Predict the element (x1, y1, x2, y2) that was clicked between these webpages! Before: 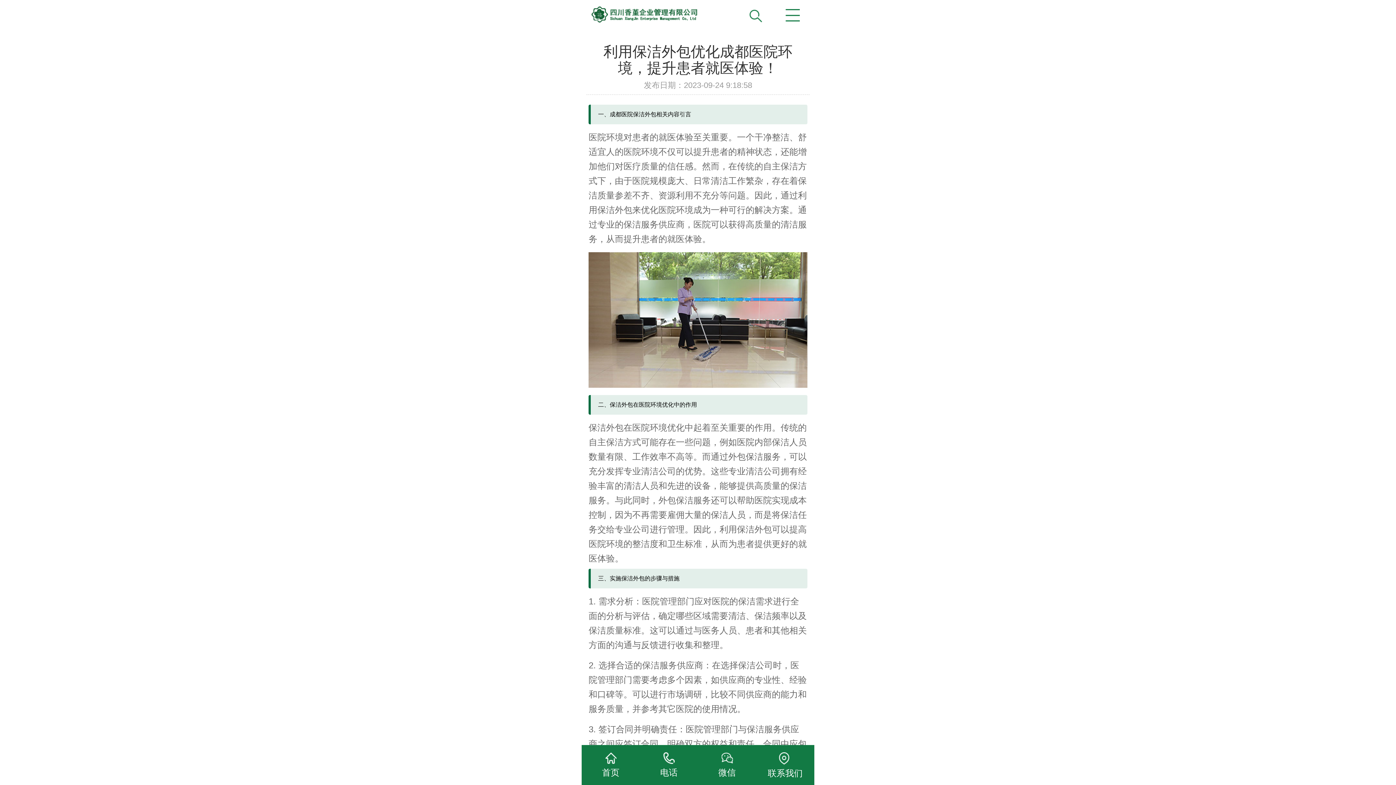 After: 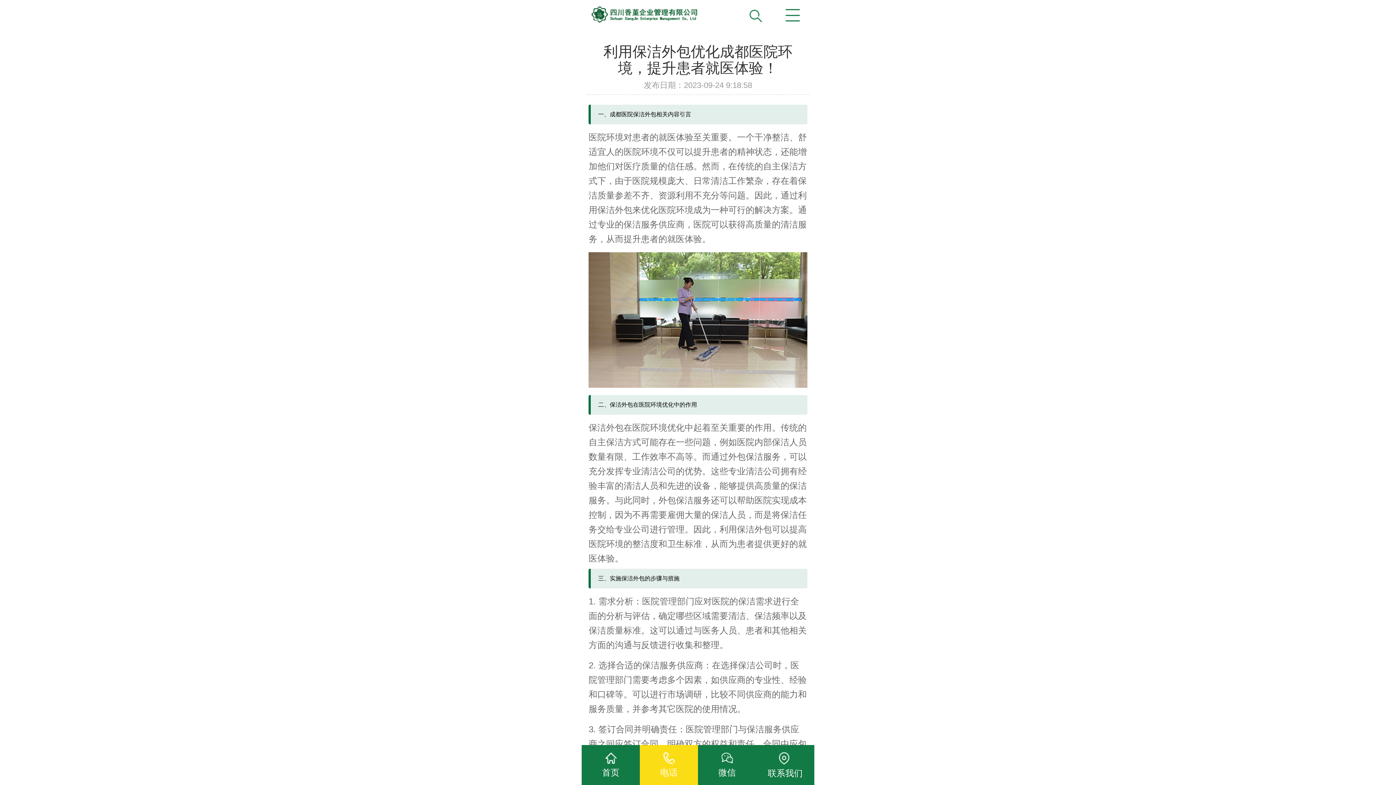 Action: label: 电话 bbox: (640, 745, 698, 785)